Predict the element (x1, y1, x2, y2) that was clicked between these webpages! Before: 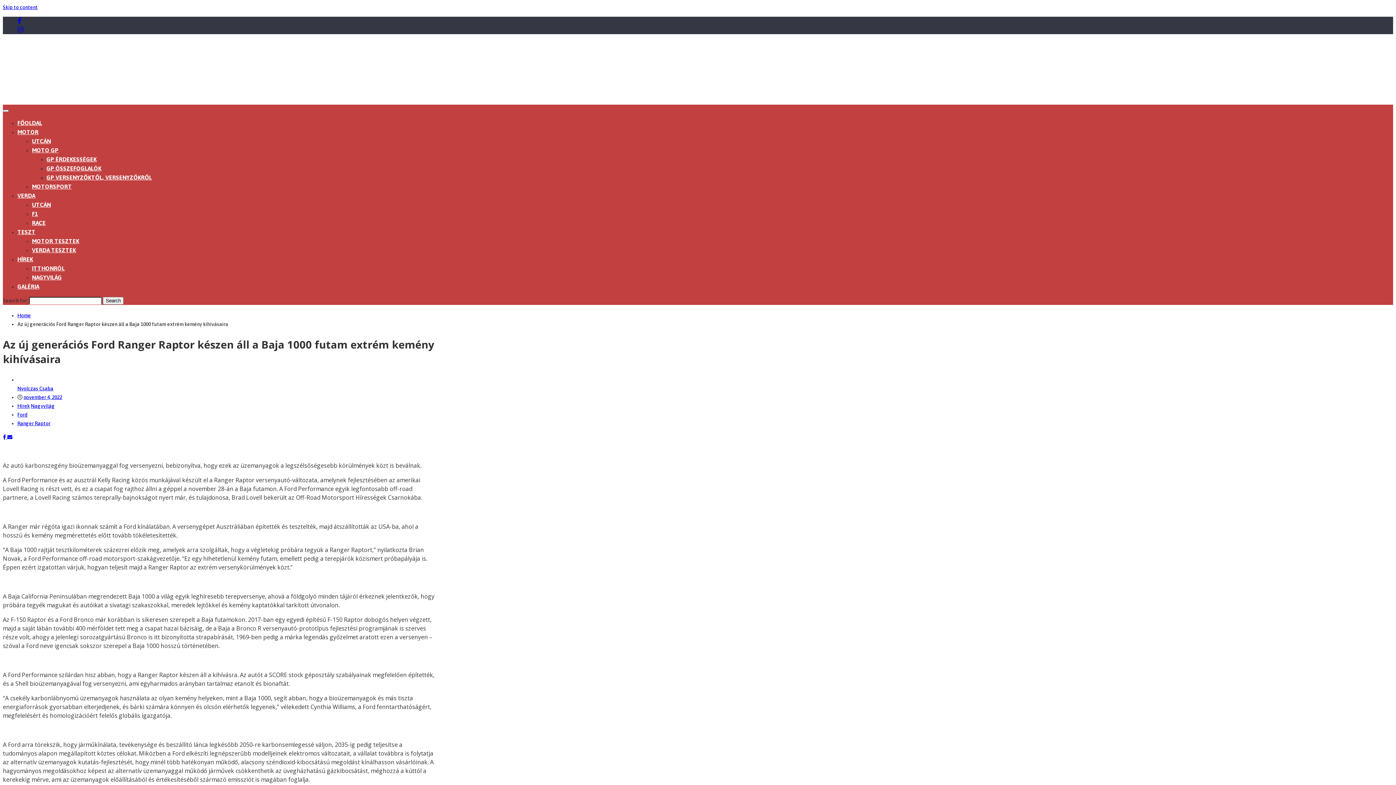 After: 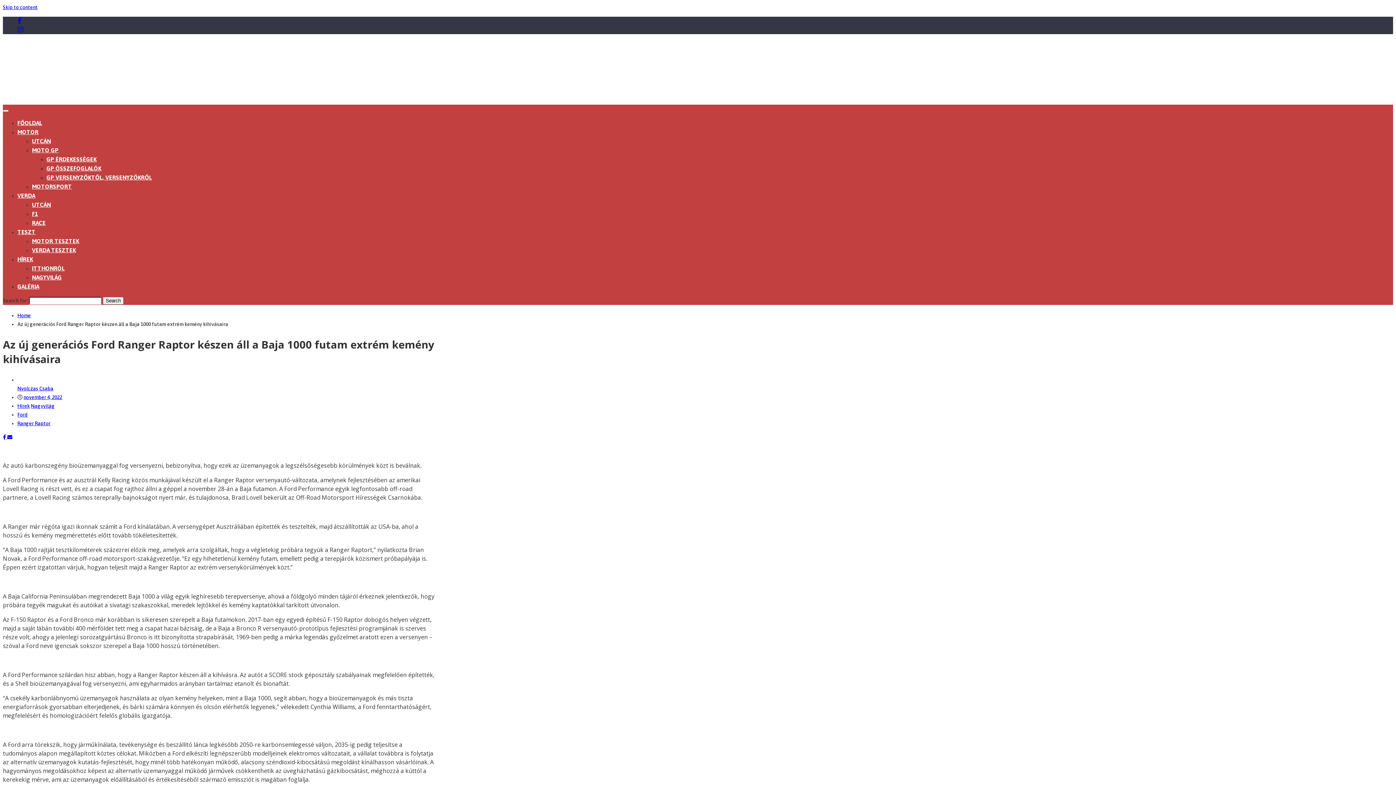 Action: bbox: (17, 192, 35, 198) label: VERDA